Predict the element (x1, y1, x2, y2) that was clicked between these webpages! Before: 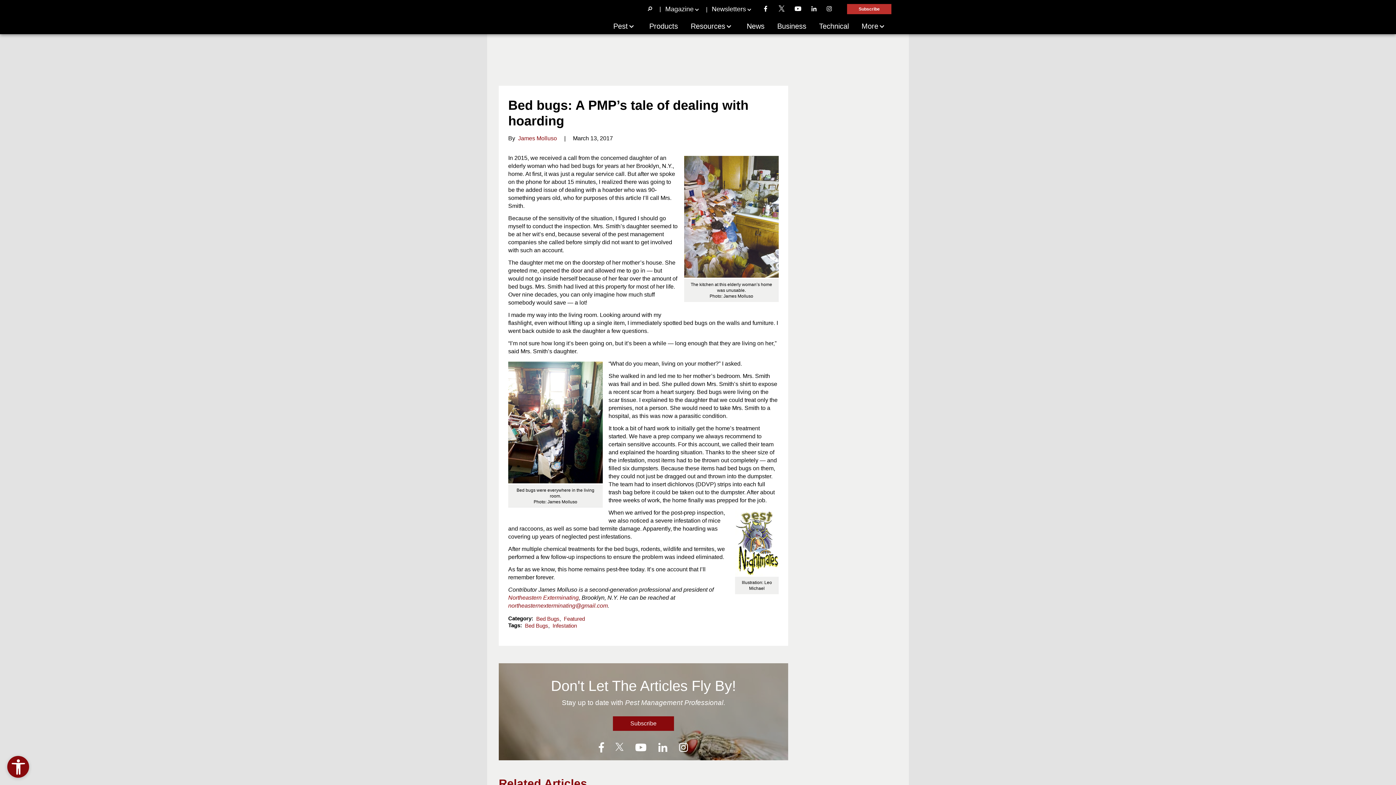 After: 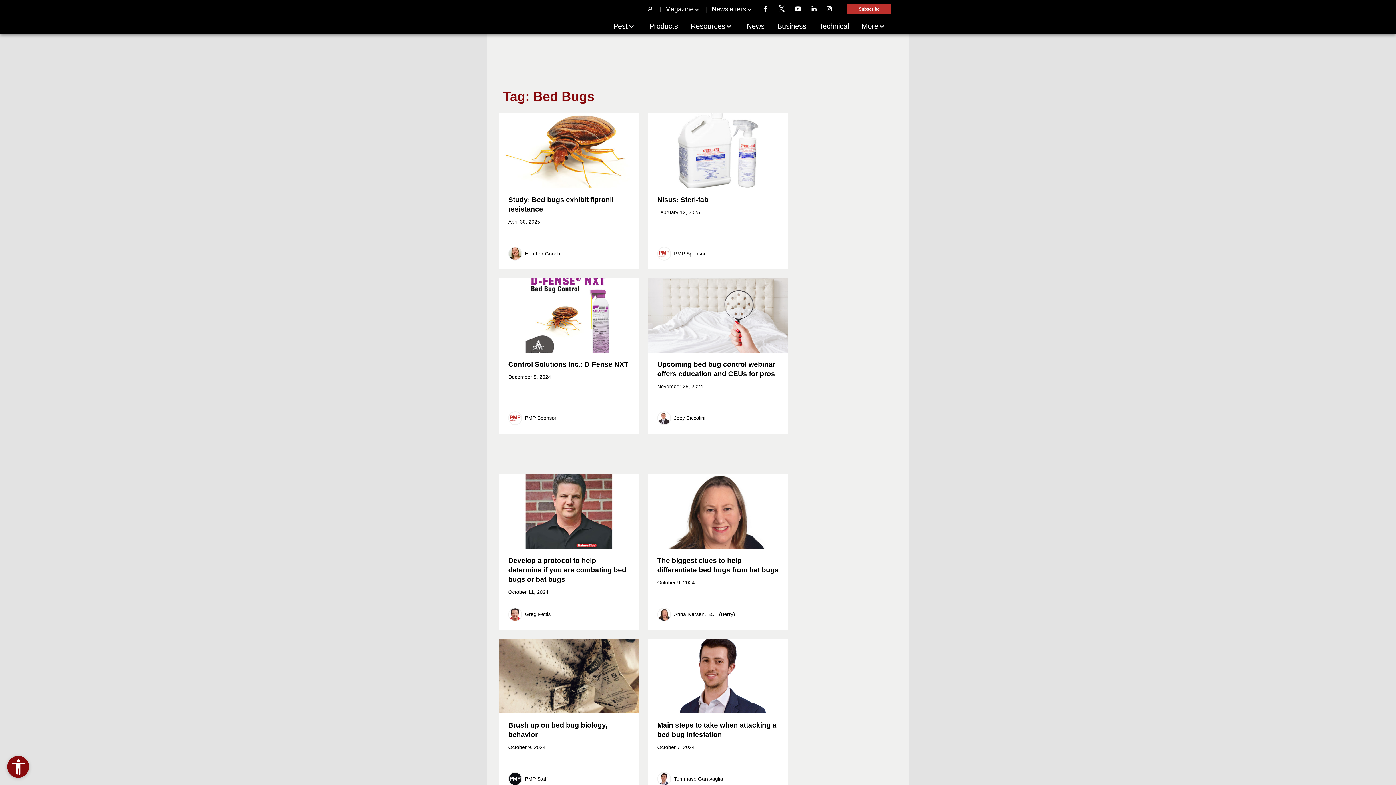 Action: label: Bed Bugs bbox: (523, 623, 548, 628)